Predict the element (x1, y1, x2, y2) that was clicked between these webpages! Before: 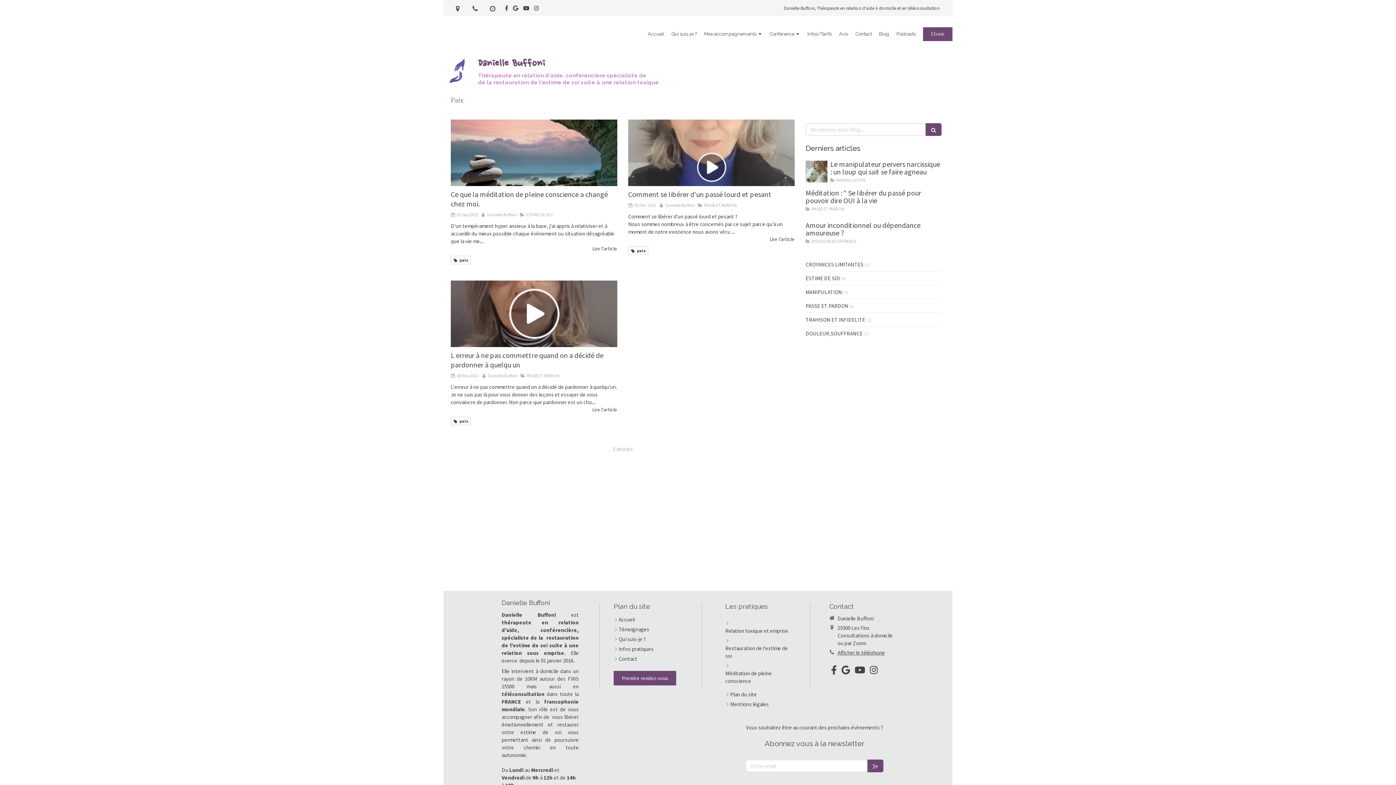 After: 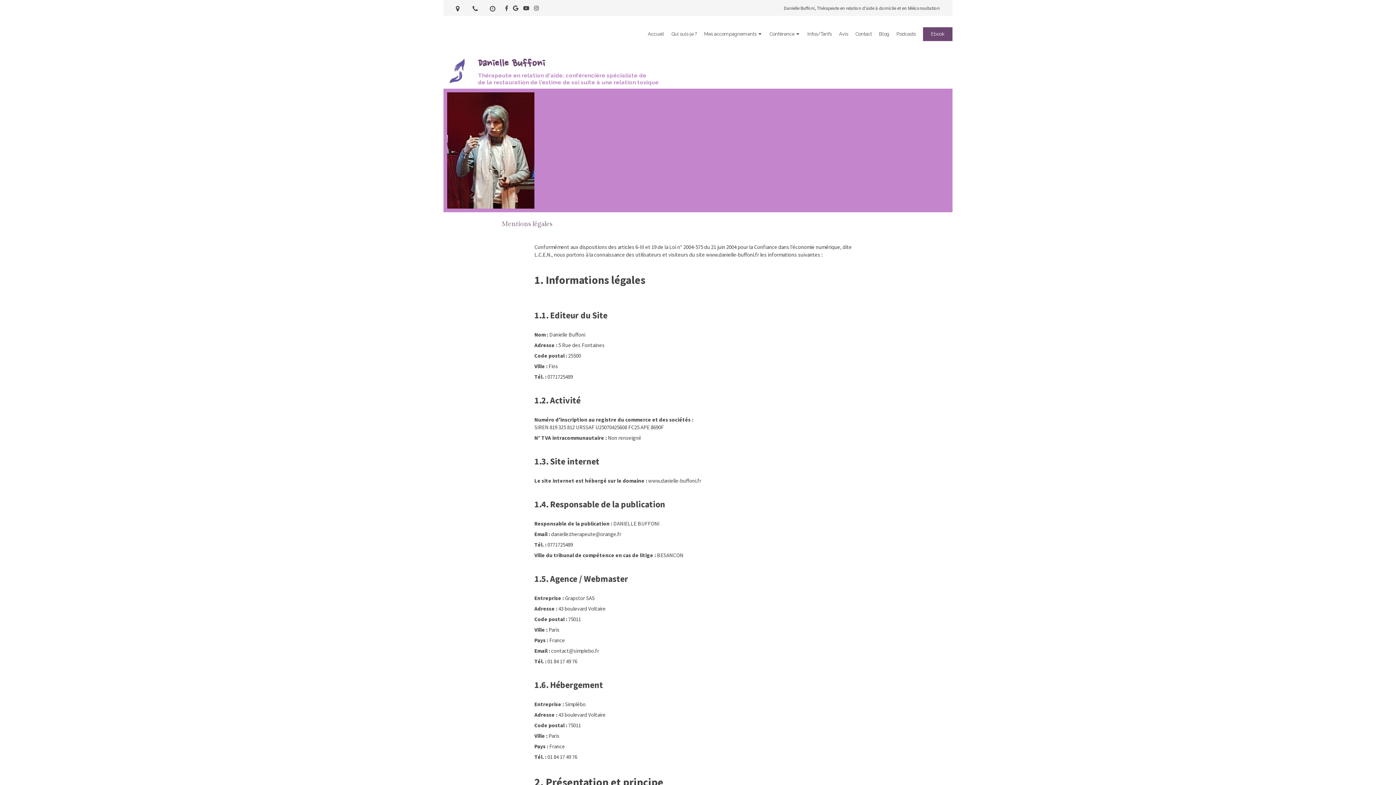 Action: bbox: (730, 700, 769, 708) label: Mentions légales